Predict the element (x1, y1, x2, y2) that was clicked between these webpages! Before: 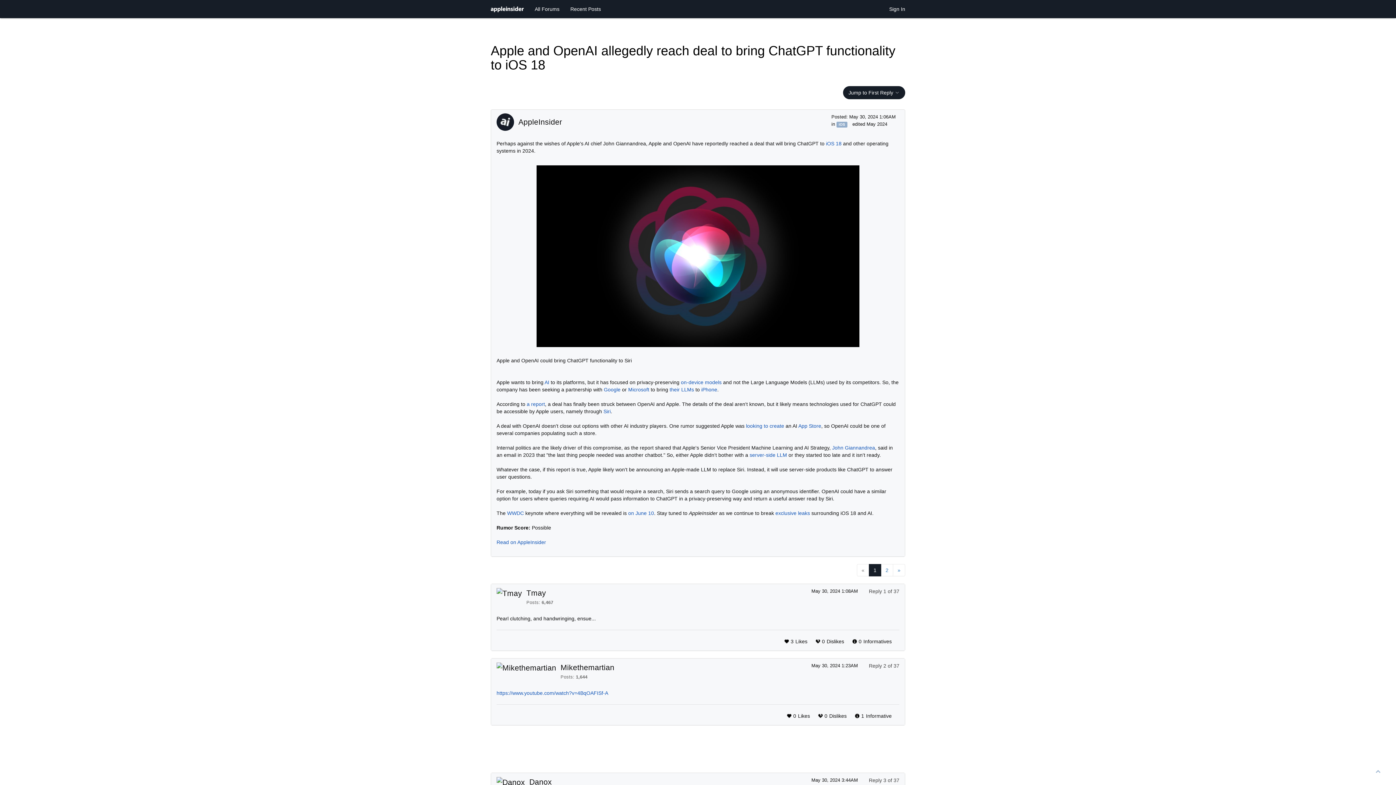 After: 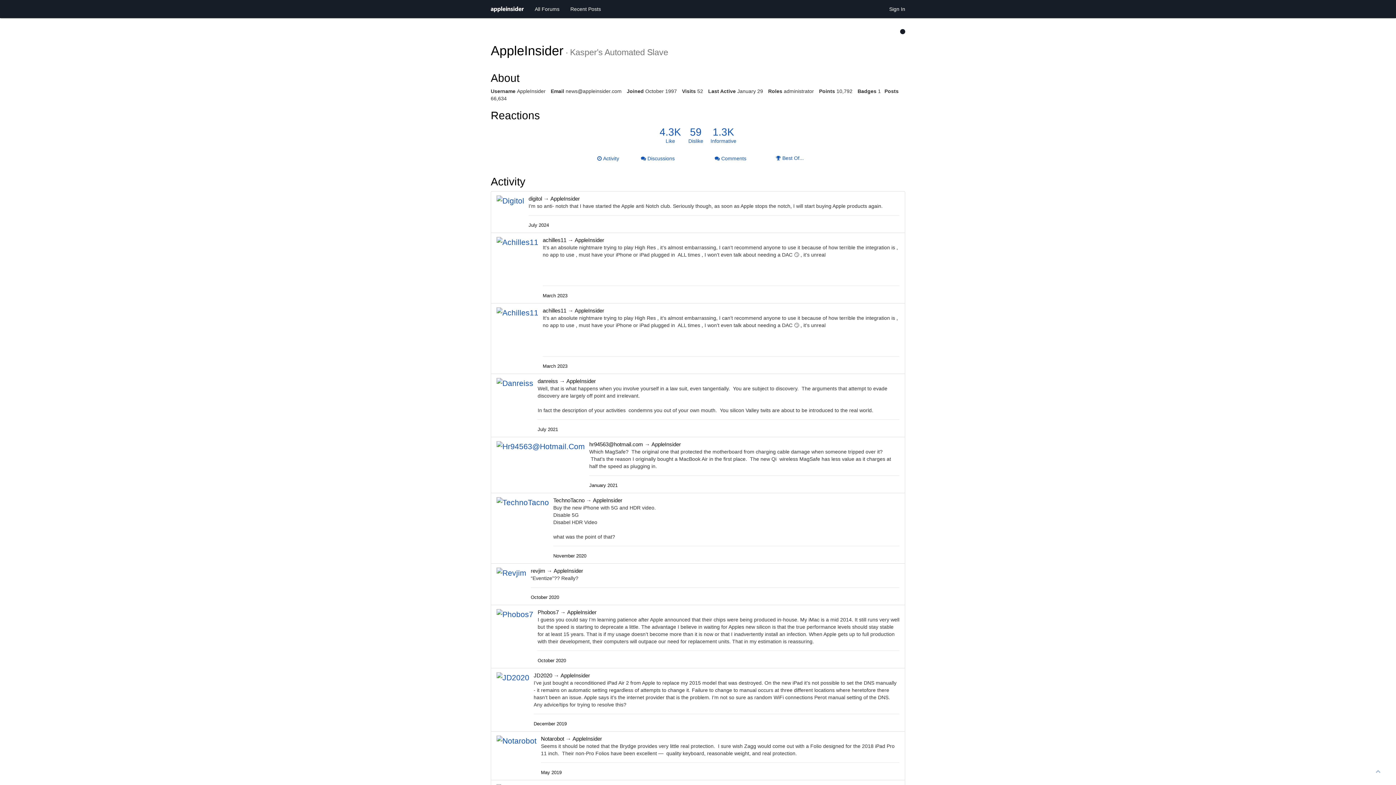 Action: bbox: (496, 113, 518, 130)